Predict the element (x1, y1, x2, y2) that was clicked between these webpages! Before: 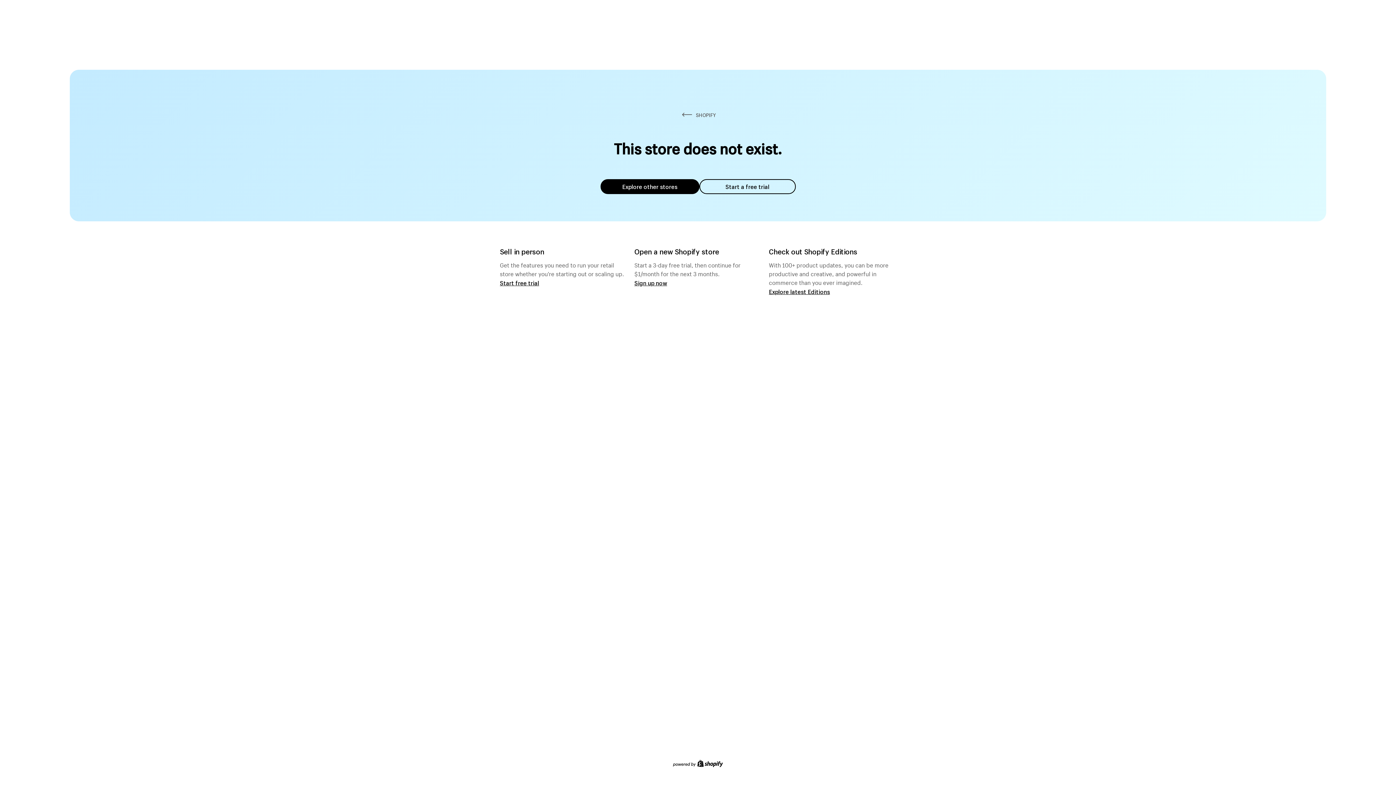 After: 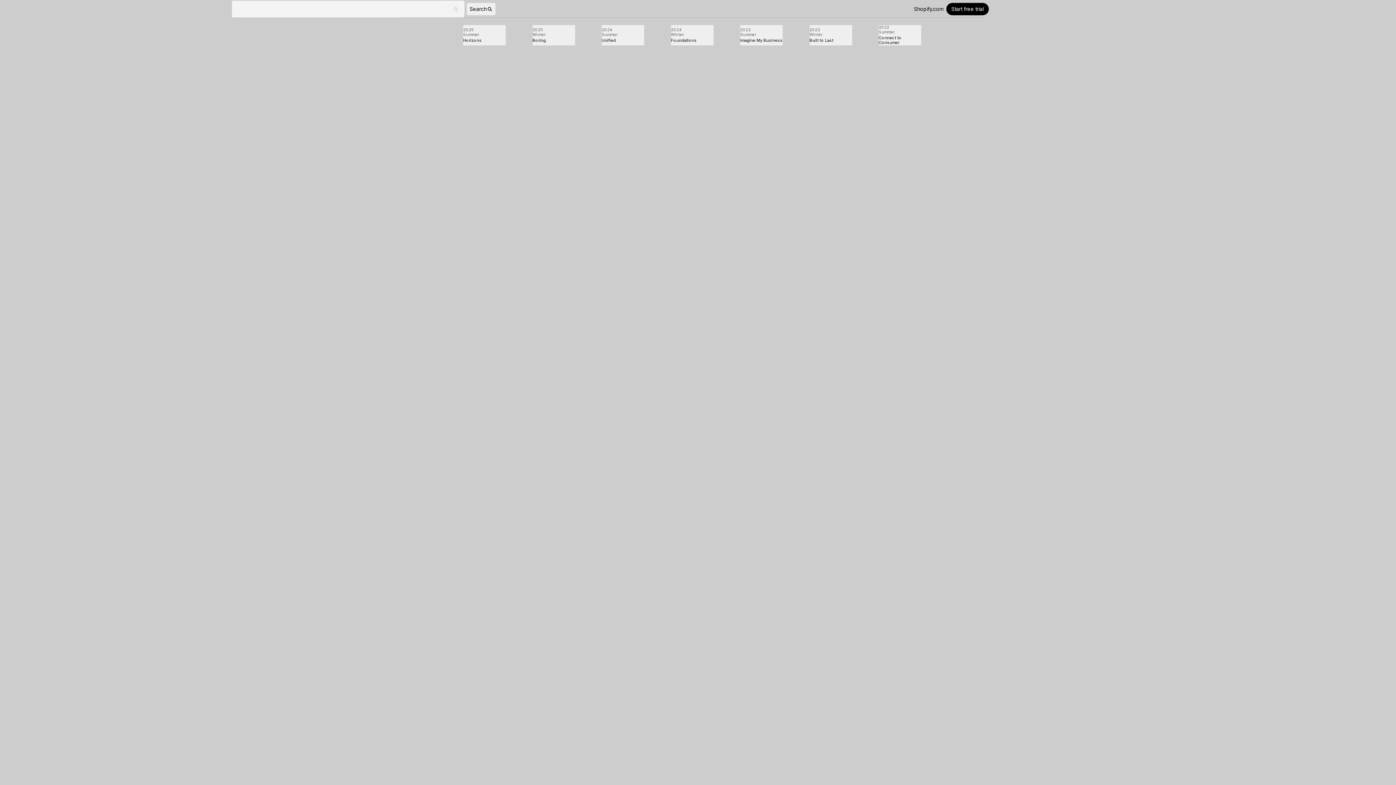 Action: bbox: (769, 287, 830, 295) label: Explore latest Editions